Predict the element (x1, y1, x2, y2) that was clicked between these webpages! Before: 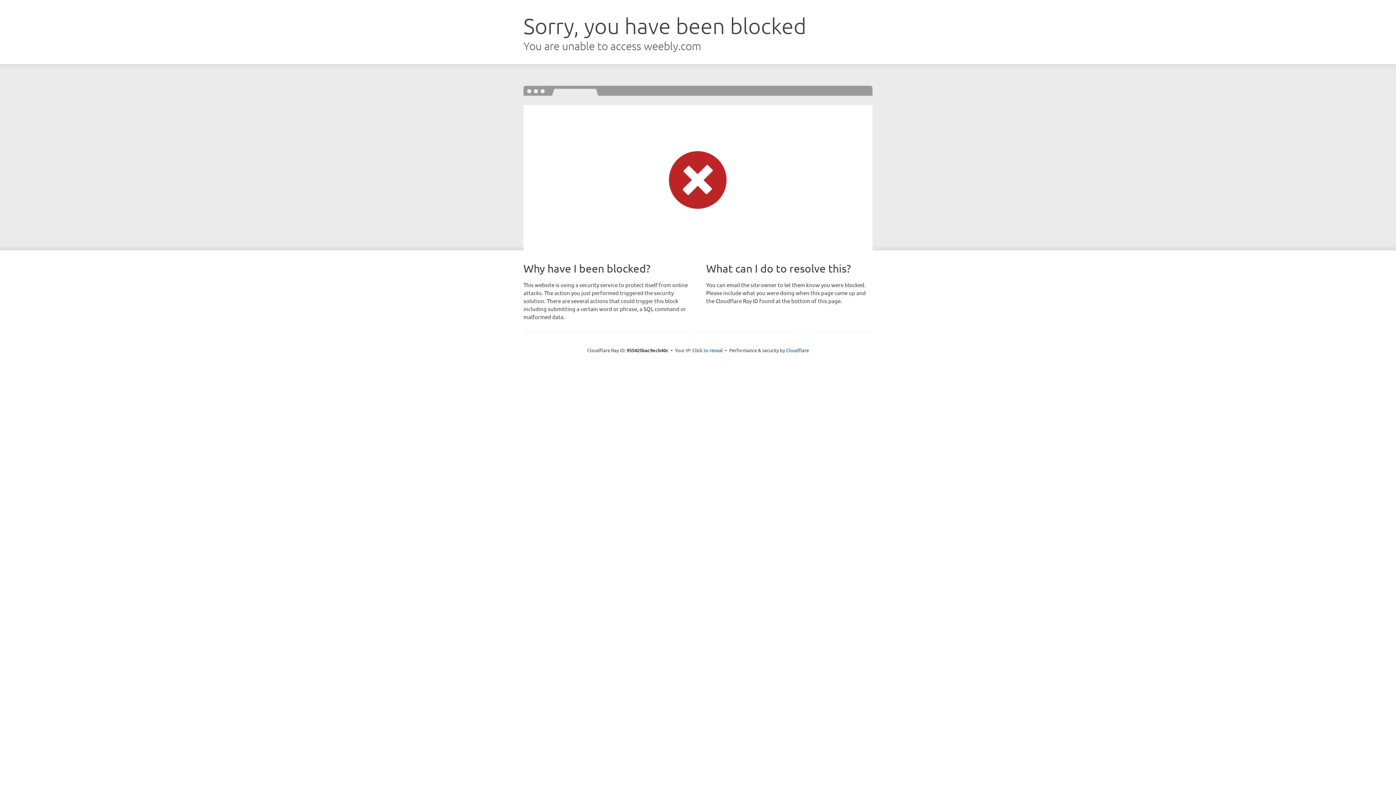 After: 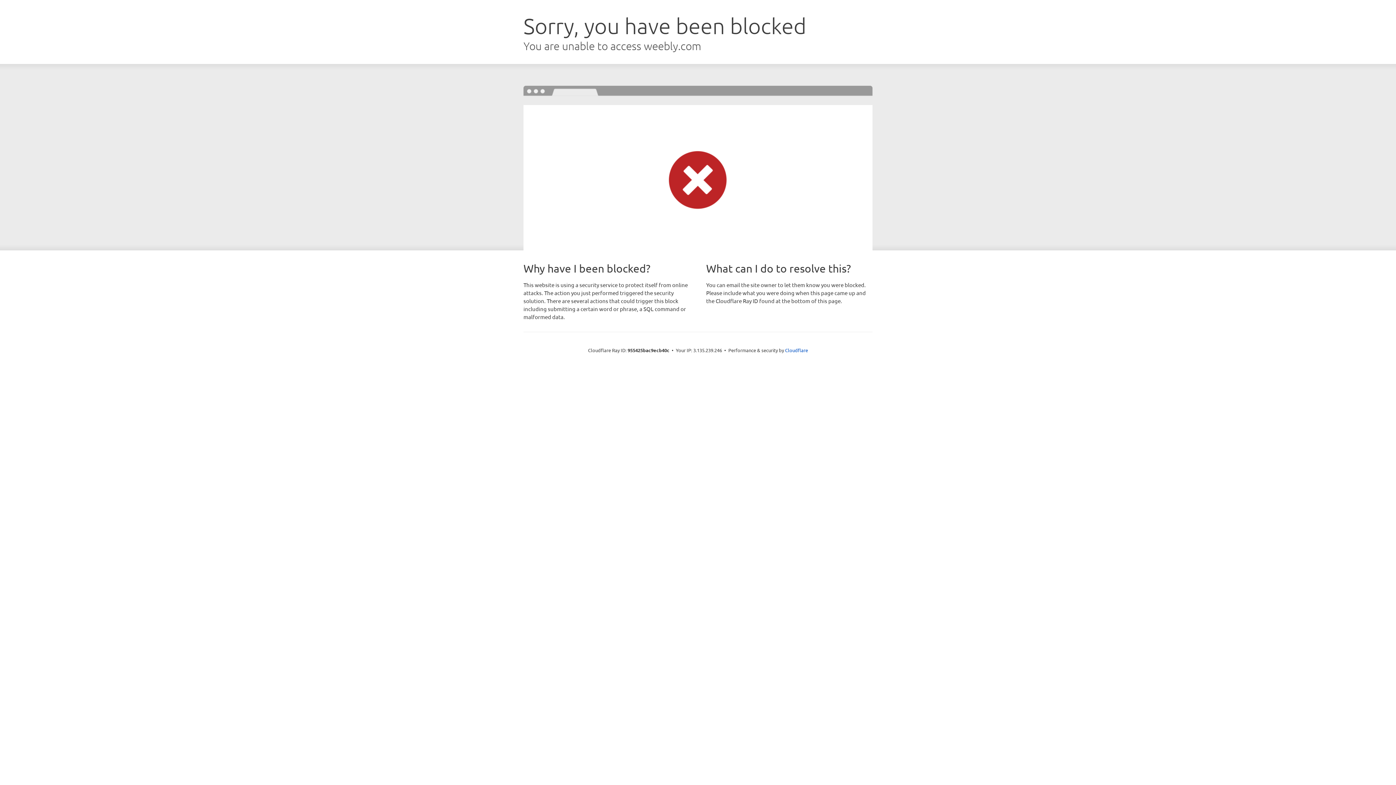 Action: label: Click to reveal bbox: (692, 346, 723, 353)